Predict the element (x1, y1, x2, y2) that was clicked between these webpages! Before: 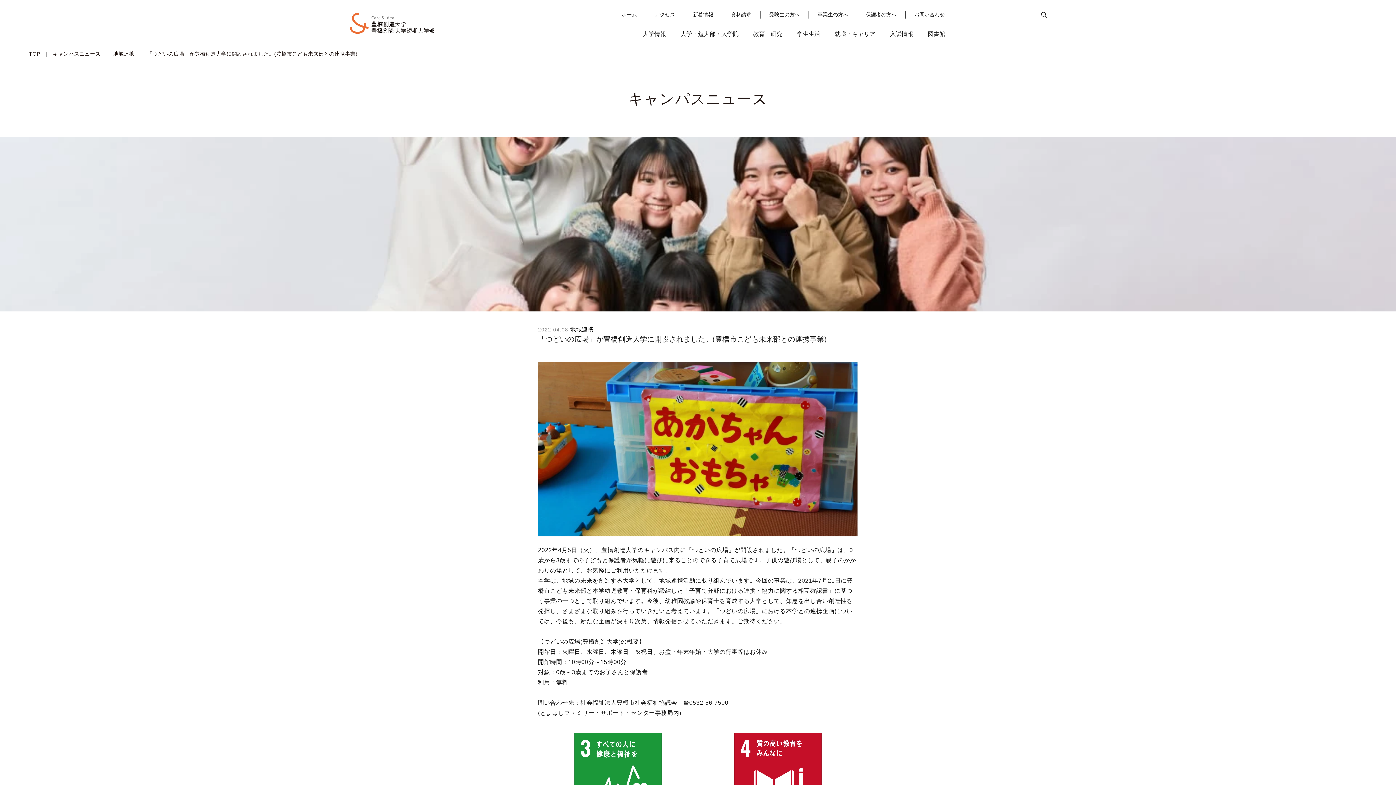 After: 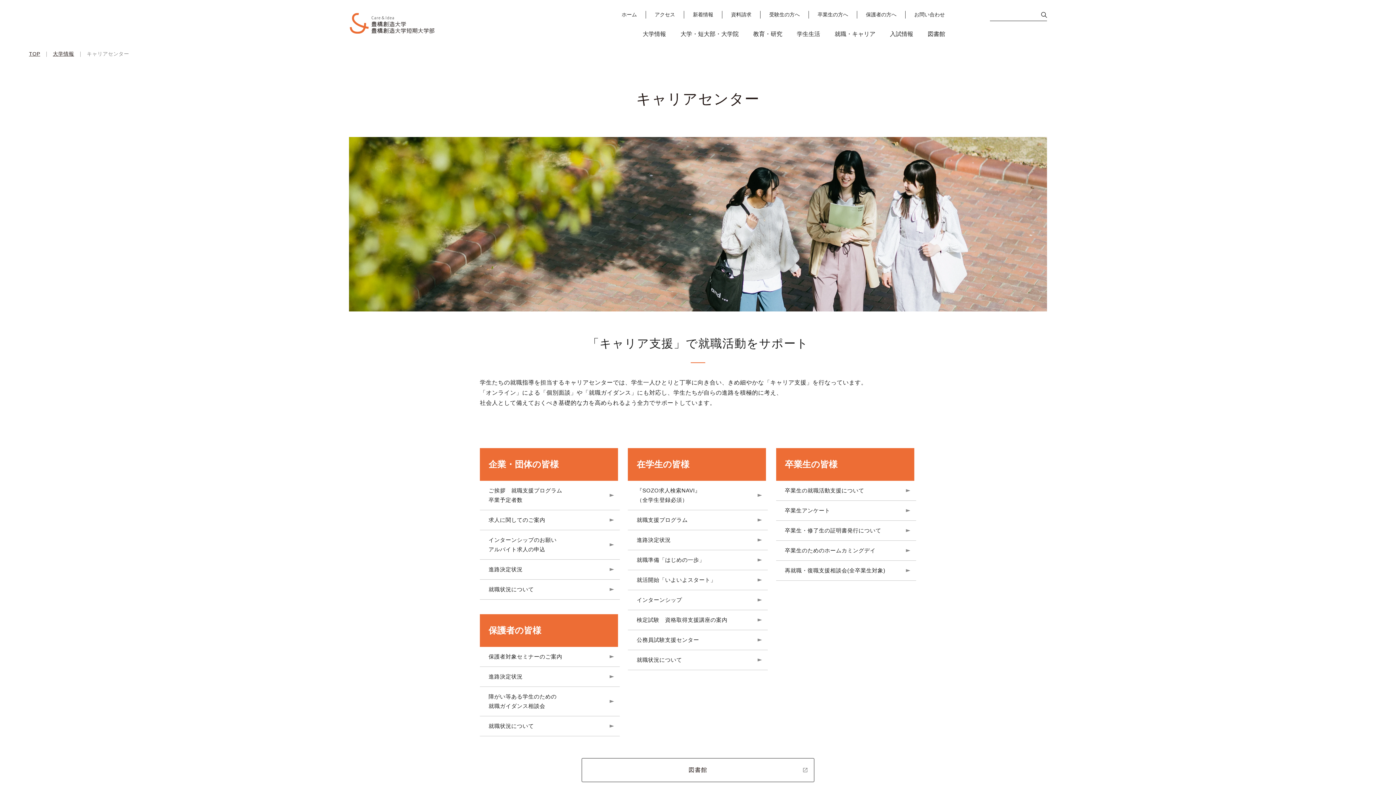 Action: label: 就職・キャリア bbox: (834, 29, 875, 38)